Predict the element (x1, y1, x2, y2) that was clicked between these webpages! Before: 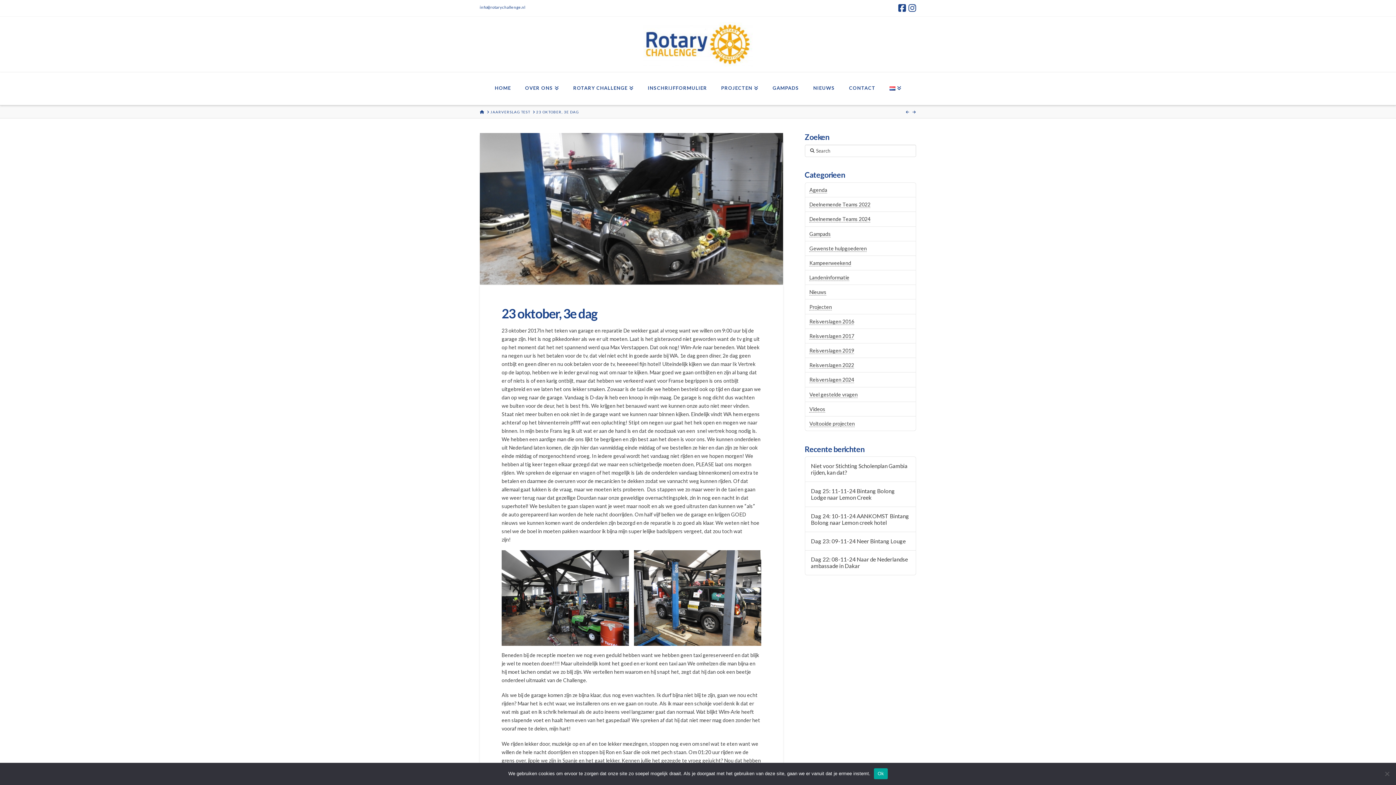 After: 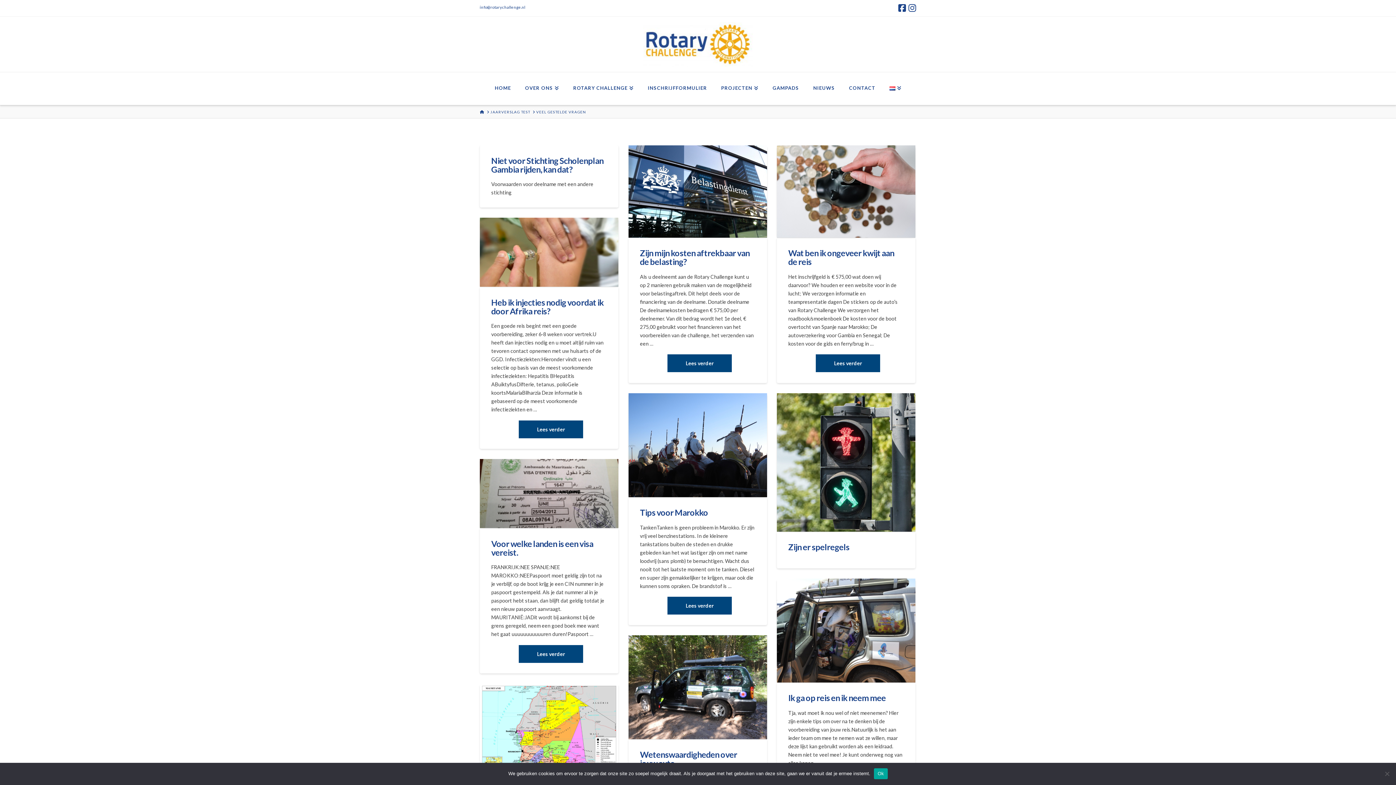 Action: label: Veel gestelde vragen bbox: (809, 391, 857, 398)